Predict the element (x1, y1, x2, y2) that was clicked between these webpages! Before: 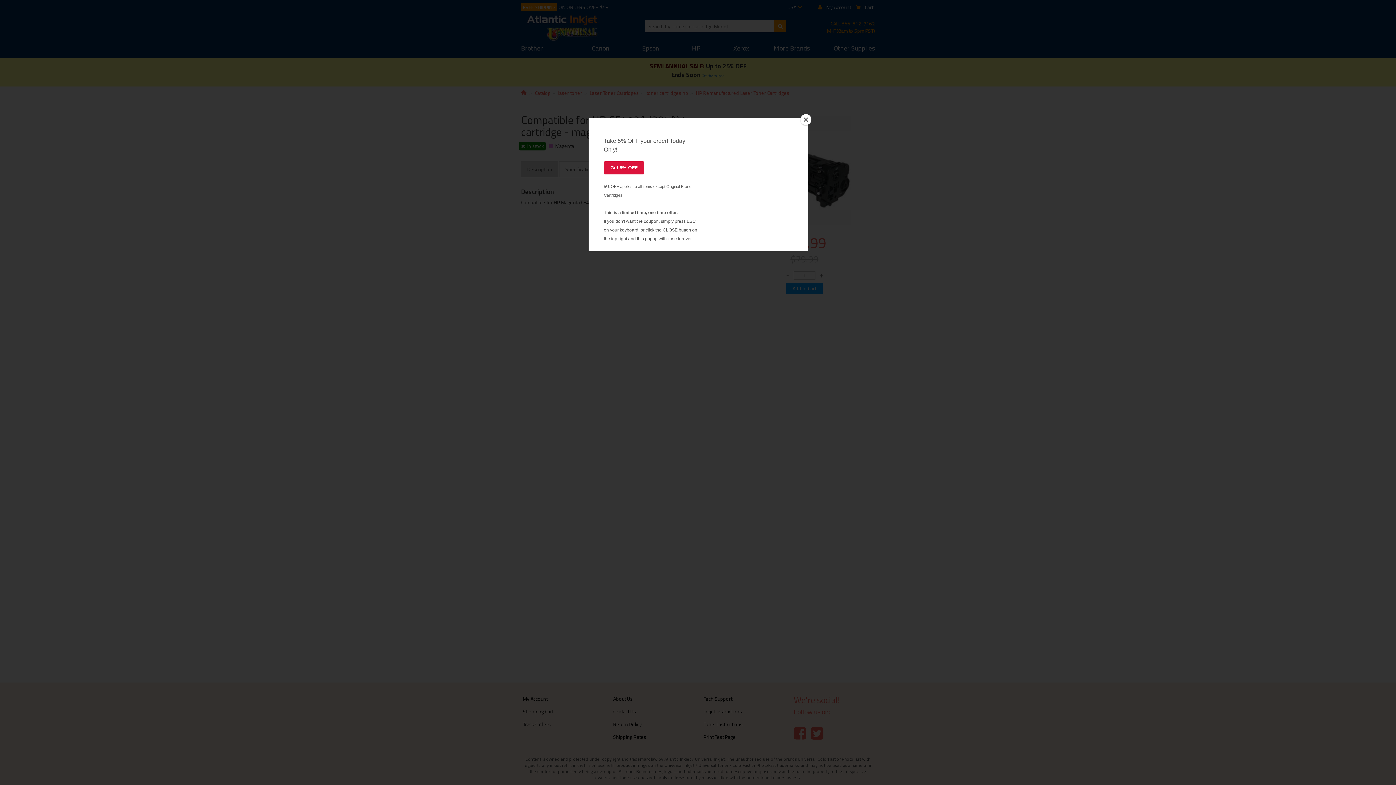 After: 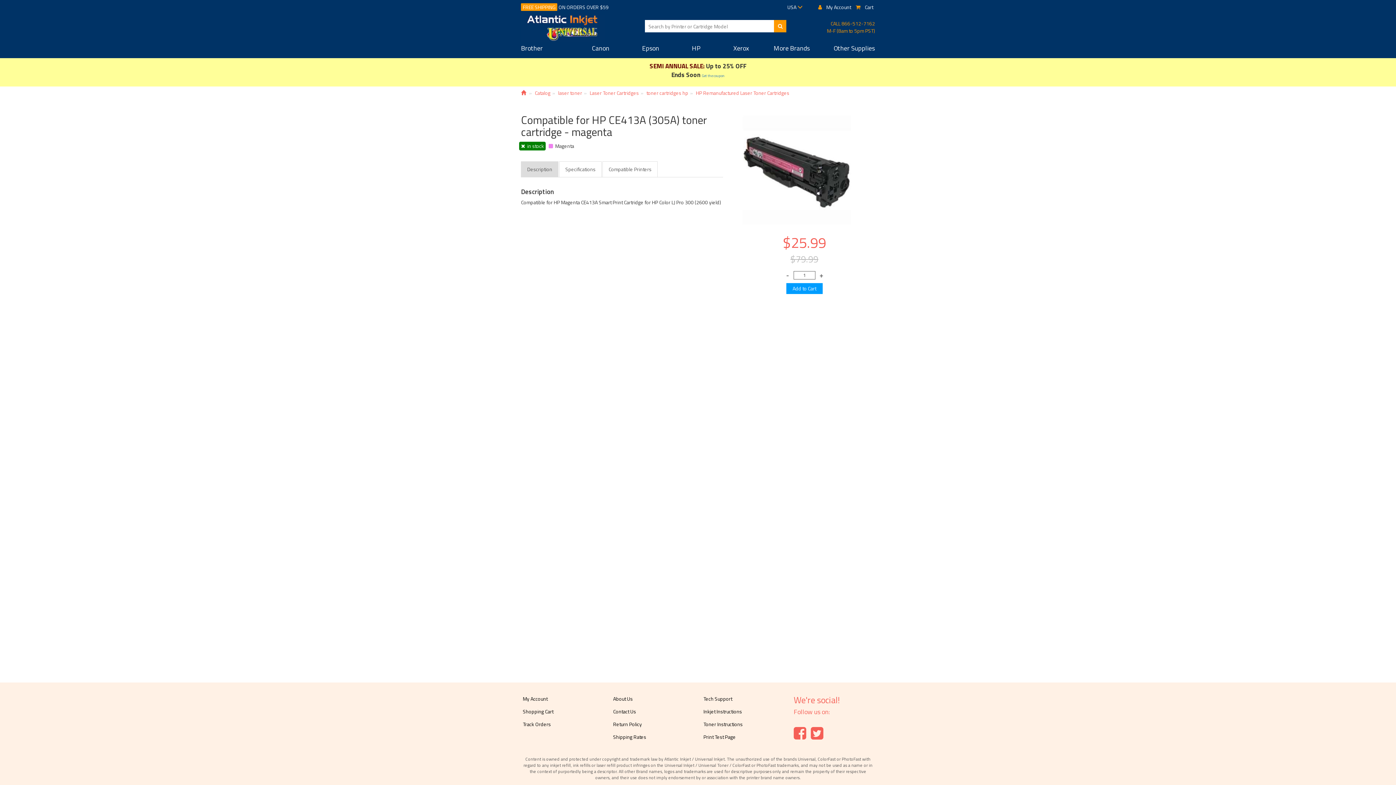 Action: label: Close bbox: (800, 114, 811, 125)